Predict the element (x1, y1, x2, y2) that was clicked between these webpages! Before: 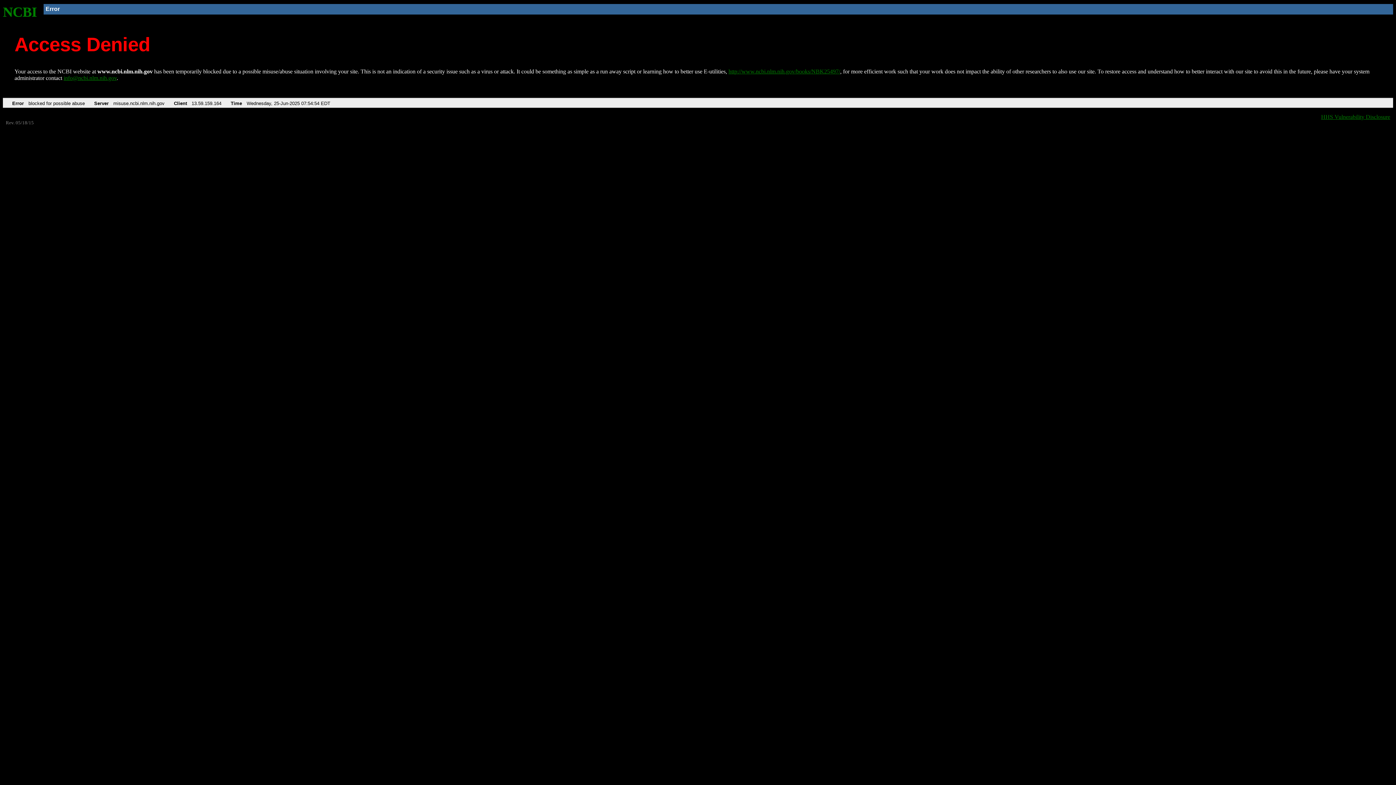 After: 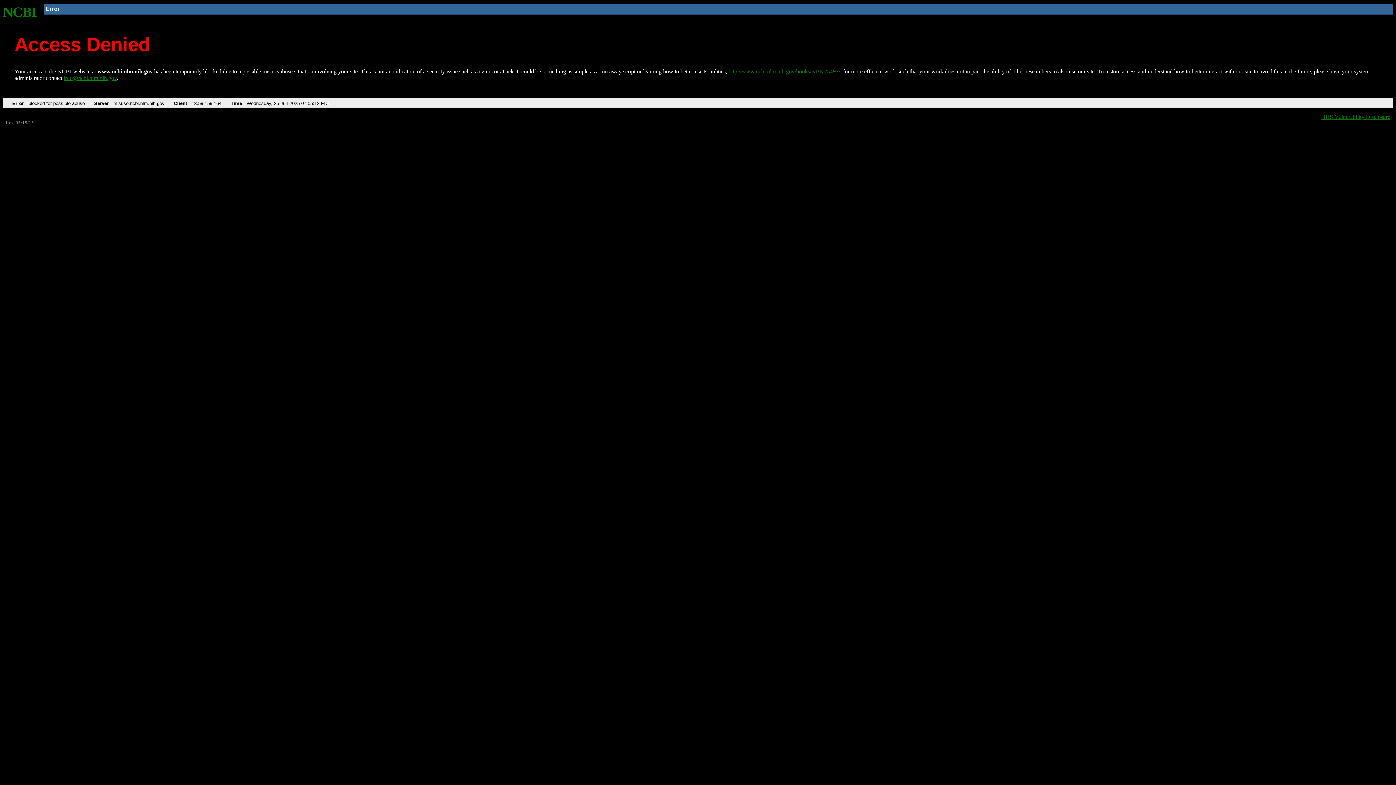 Action: bbox: (2, 4, 37, 19) label: NCBI